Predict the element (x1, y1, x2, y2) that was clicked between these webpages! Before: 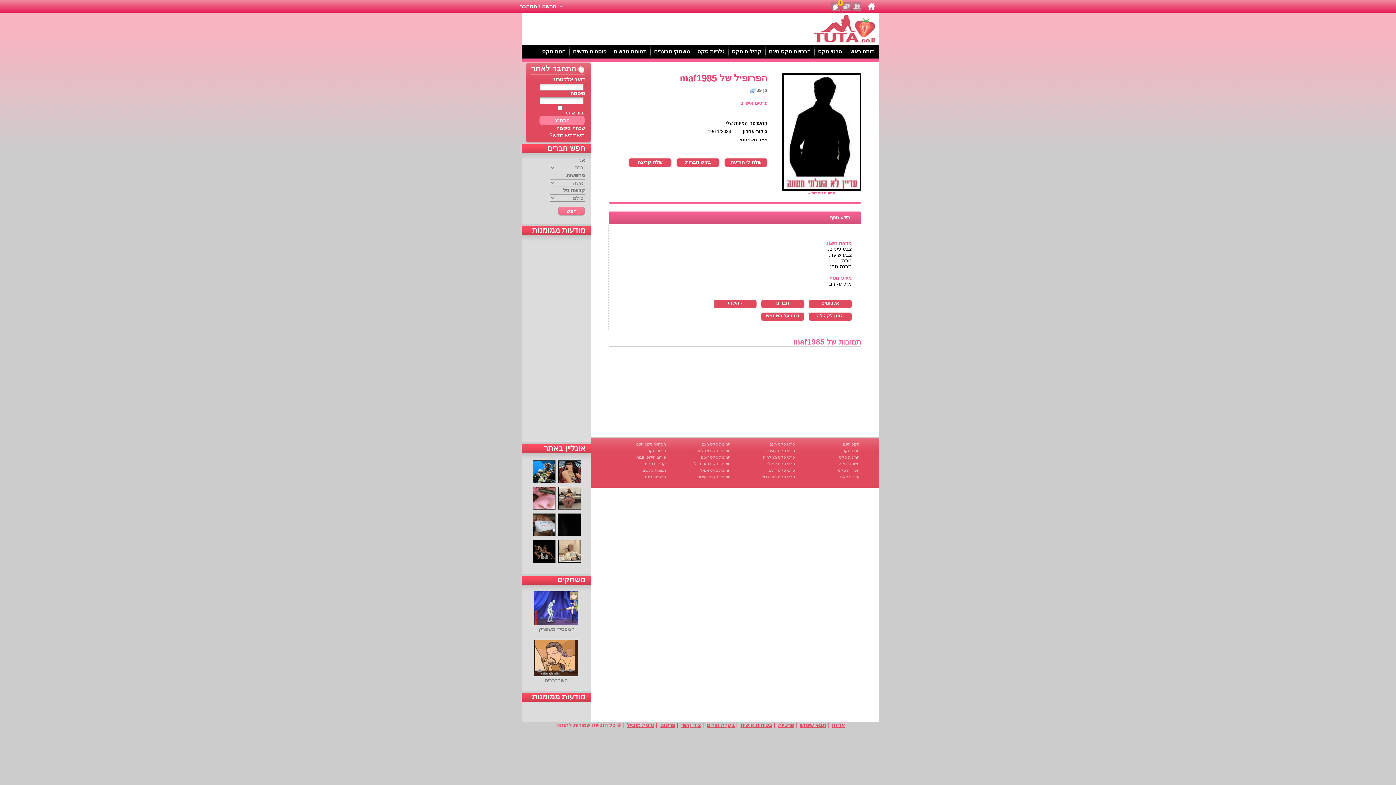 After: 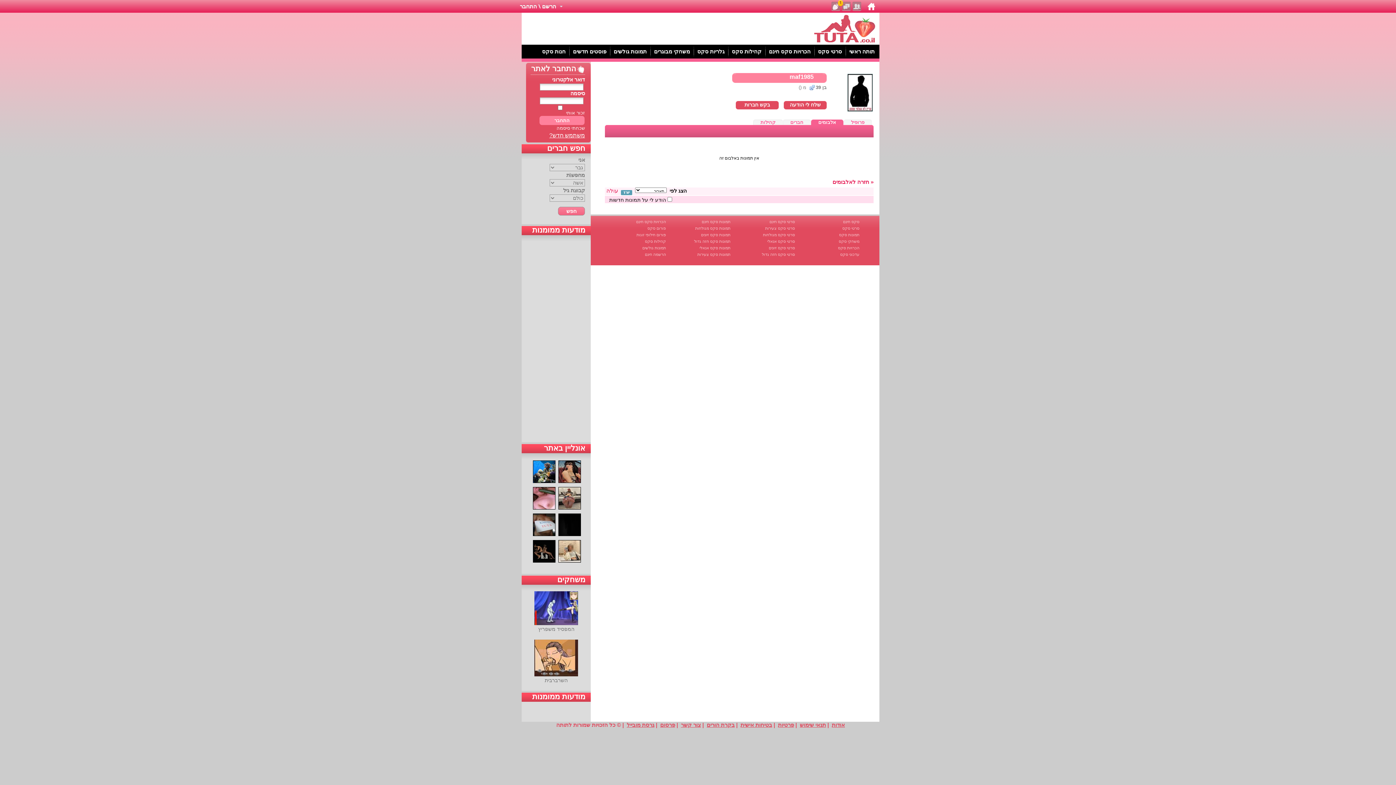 Action: label: תמונות נוספות » bbox: (782, 190, 861, 195)